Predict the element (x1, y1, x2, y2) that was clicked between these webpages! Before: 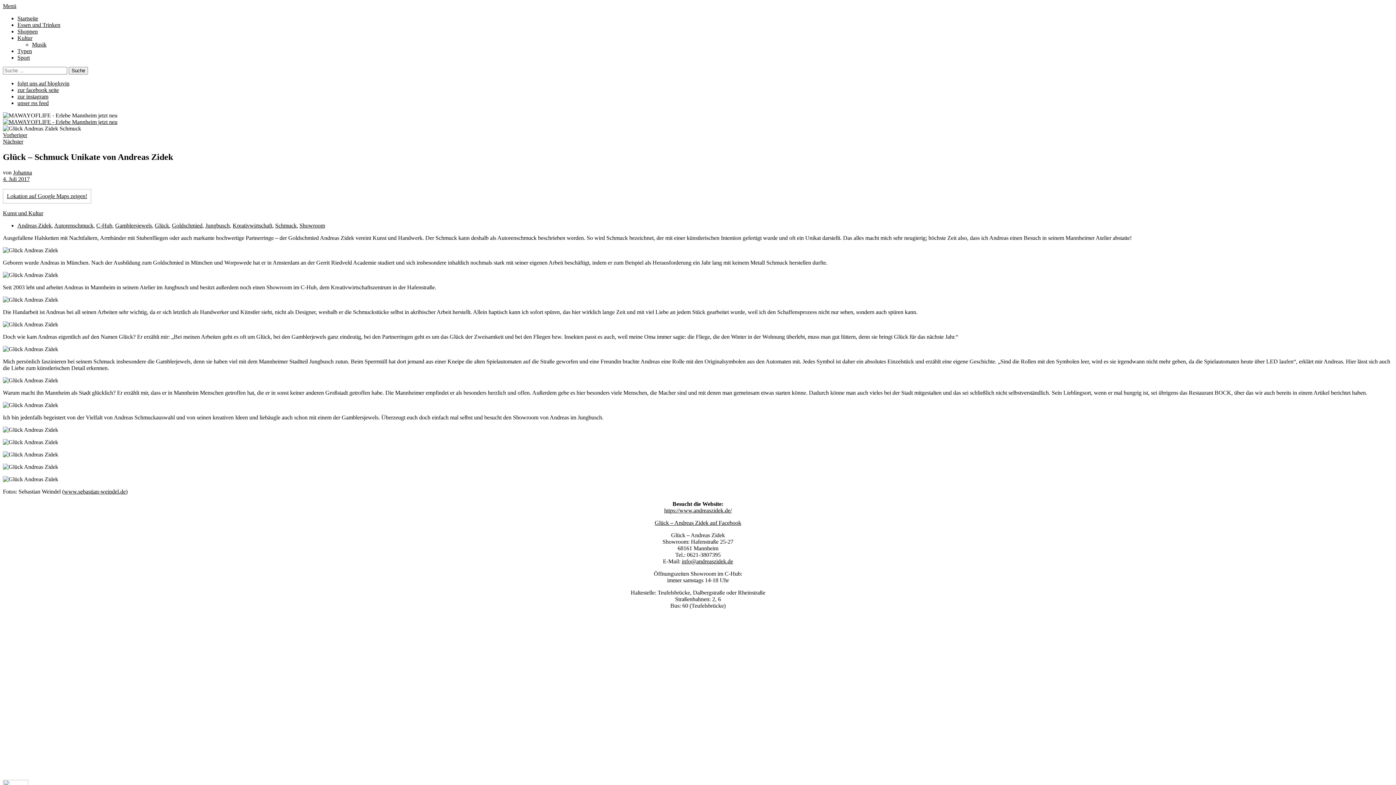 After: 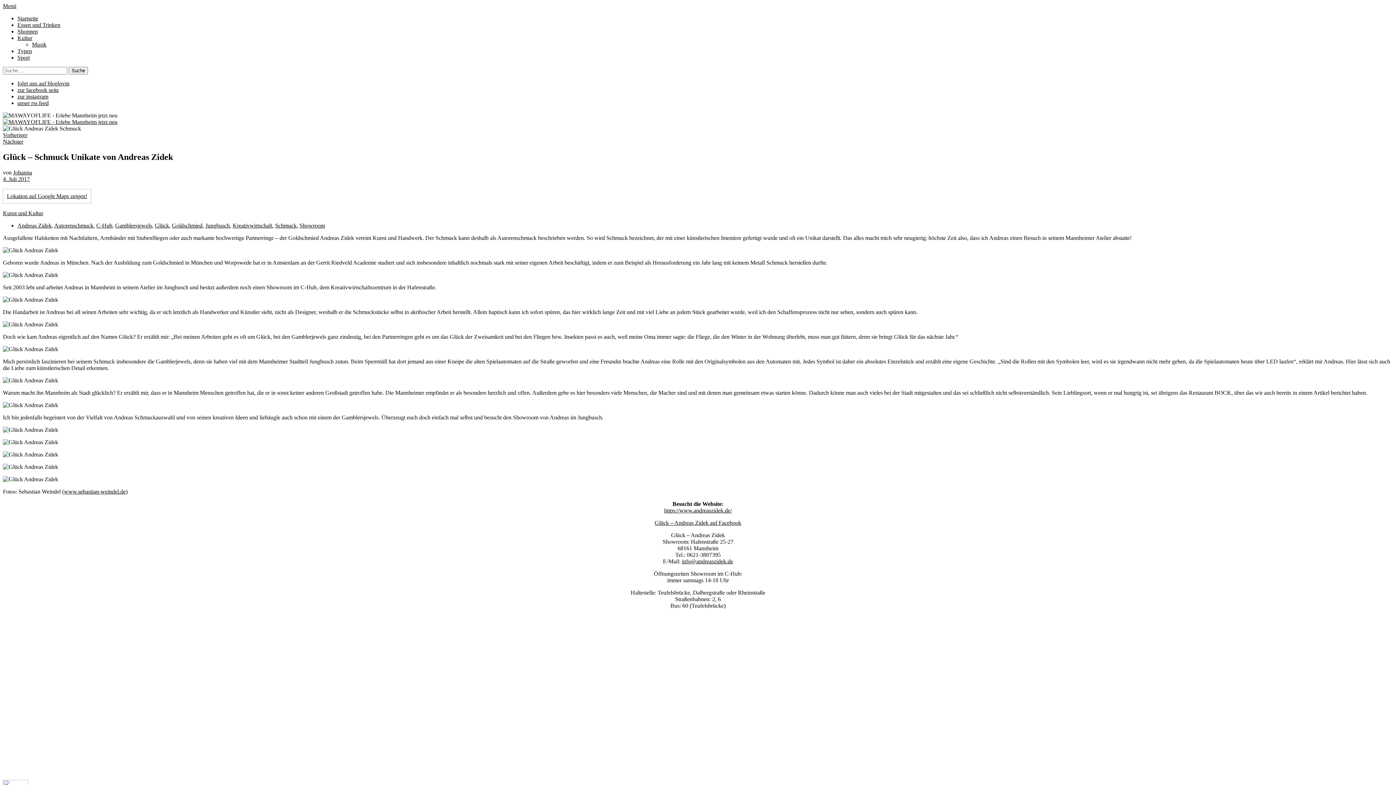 Action: label: folgt uns auf bloglovin bbox: (17, 80, 69, 86)